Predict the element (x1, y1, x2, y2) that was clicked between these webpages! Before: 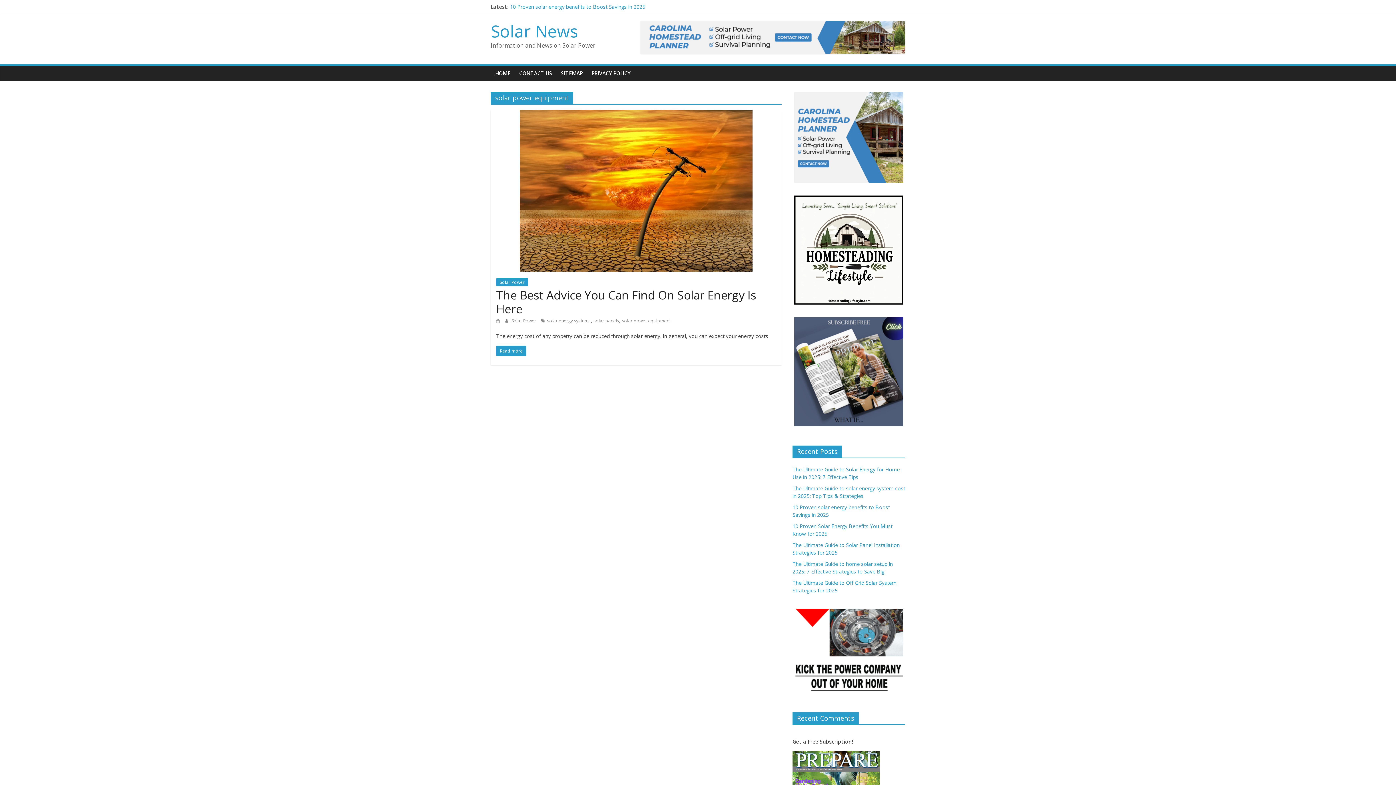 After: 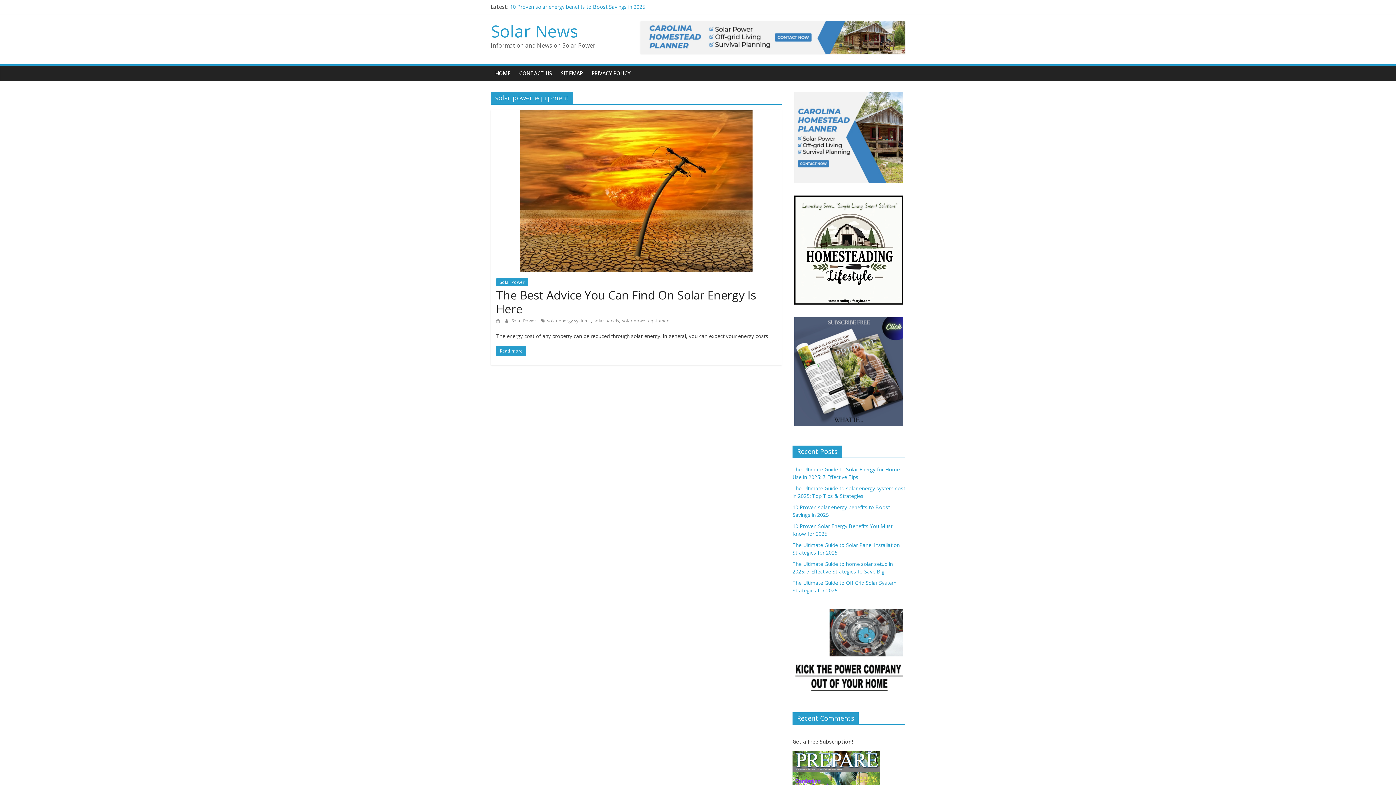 Action: bbox: (792, 92, 905, 182)